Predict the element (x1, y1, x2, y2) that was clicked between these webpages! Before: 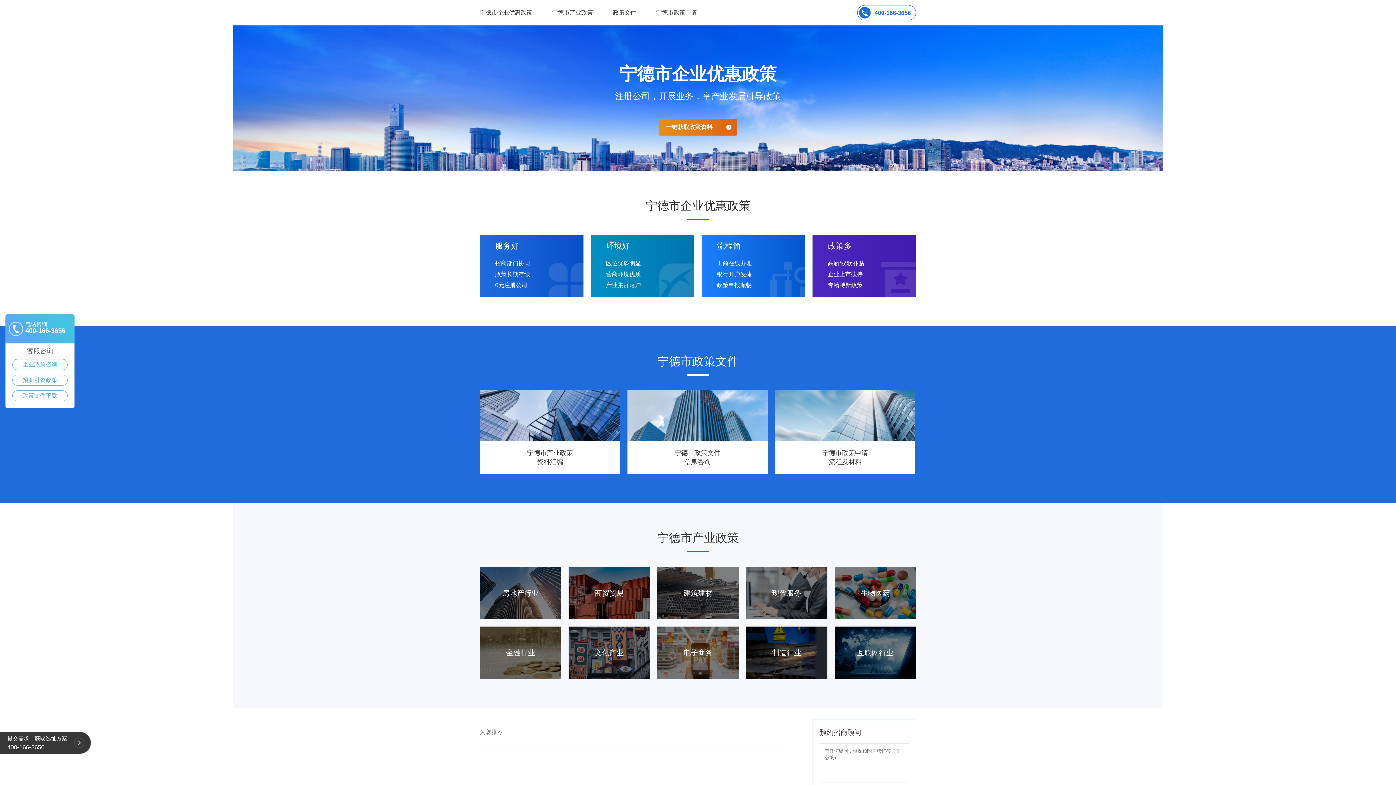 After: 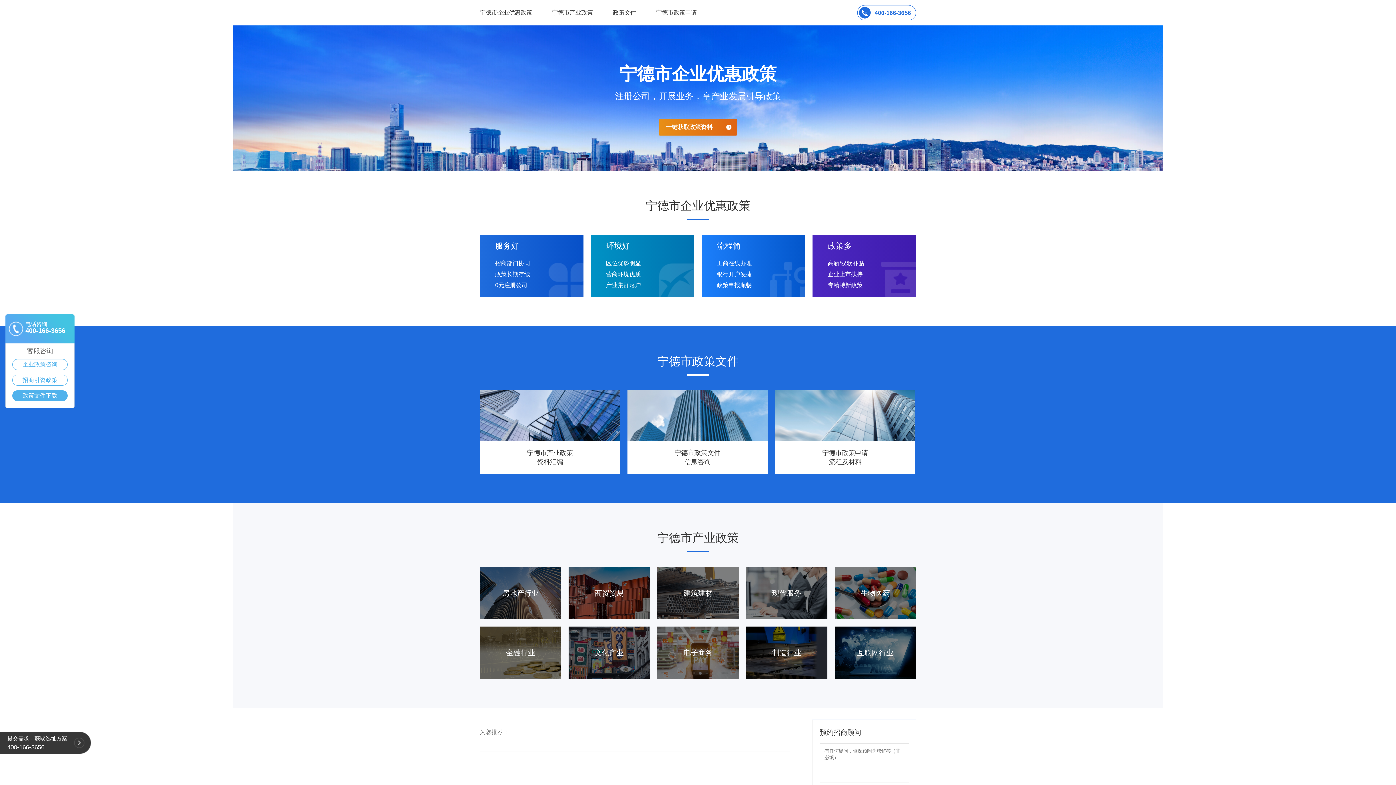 Action: bbox: (12, 390, 67, 401) label: 政策文件下载